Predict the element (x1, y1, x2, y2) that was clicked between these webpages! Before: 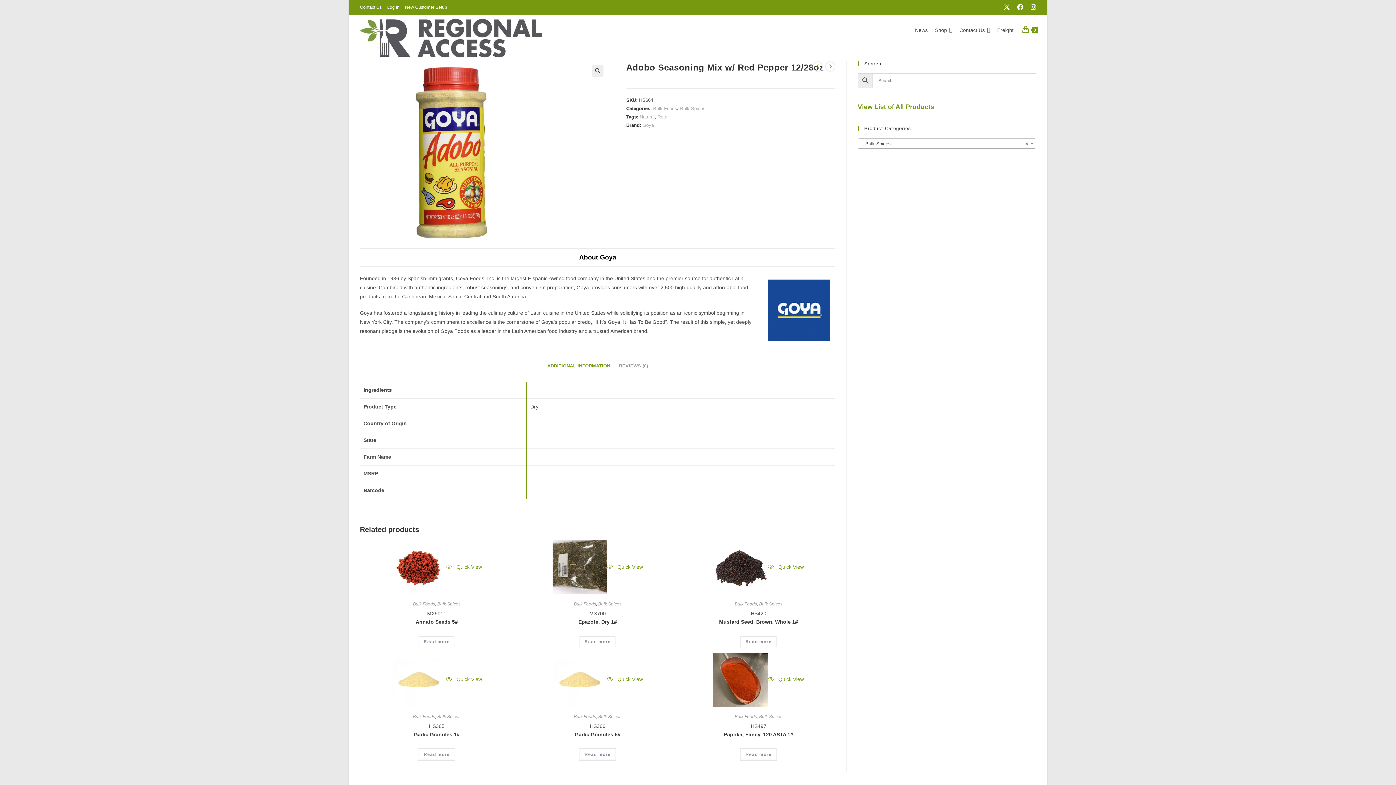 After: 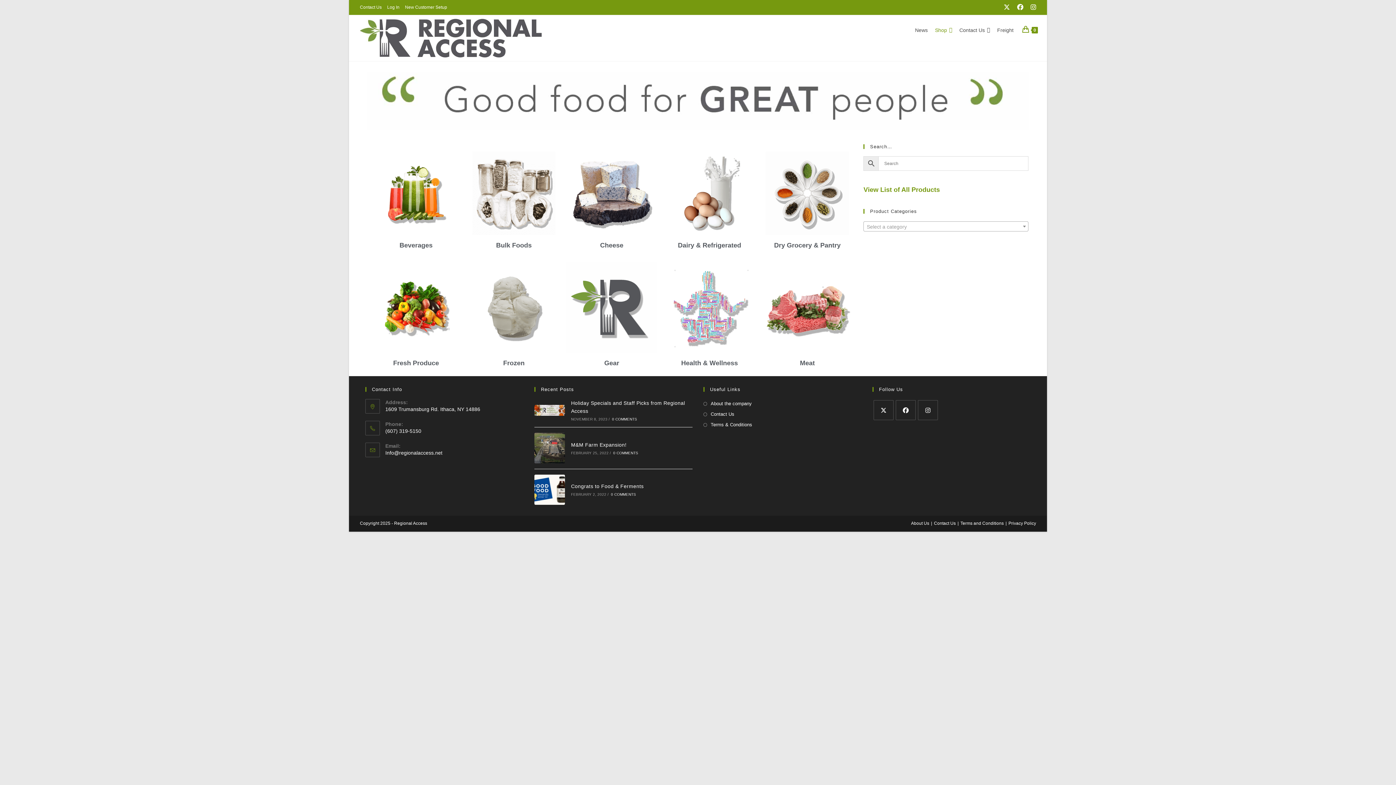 Action: bbox: (931, 23, 956, 37) label: Shop